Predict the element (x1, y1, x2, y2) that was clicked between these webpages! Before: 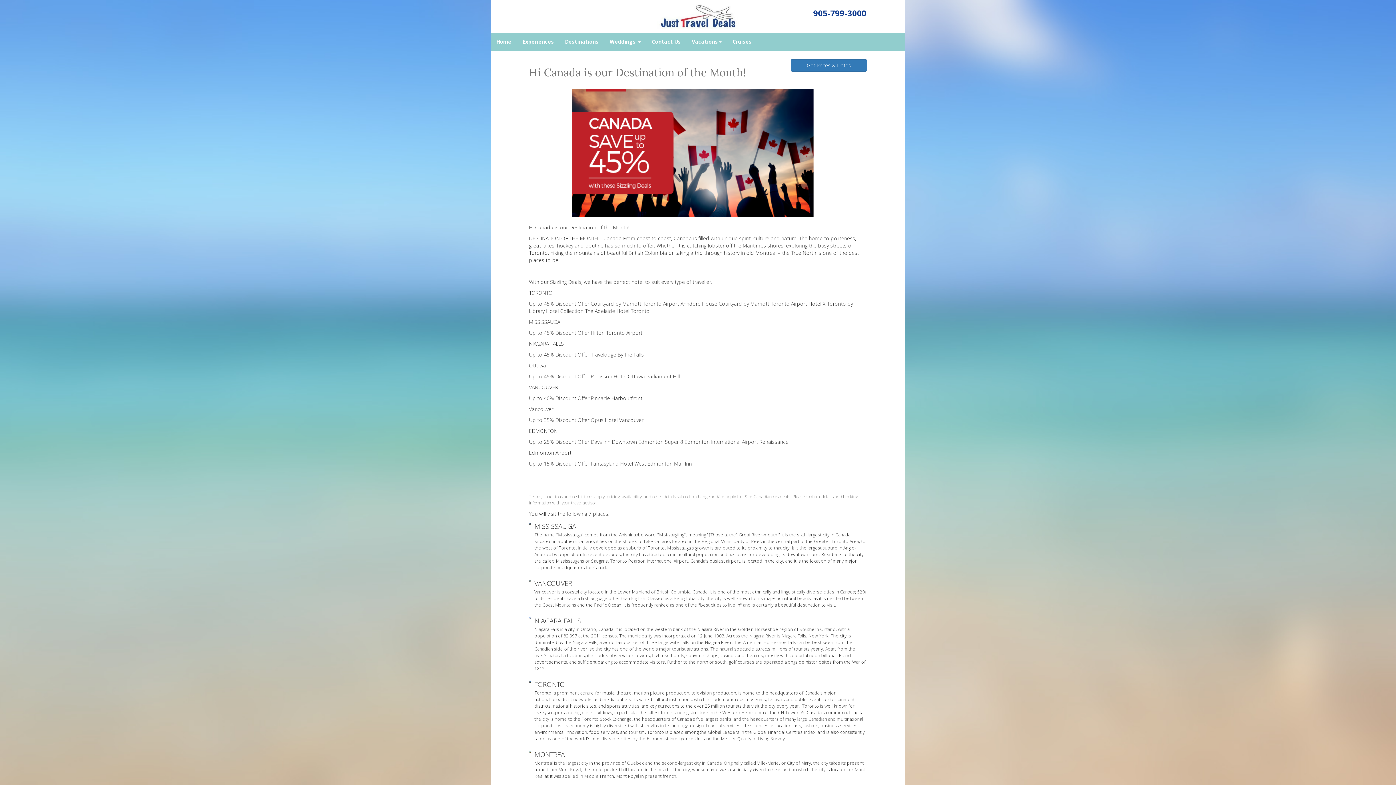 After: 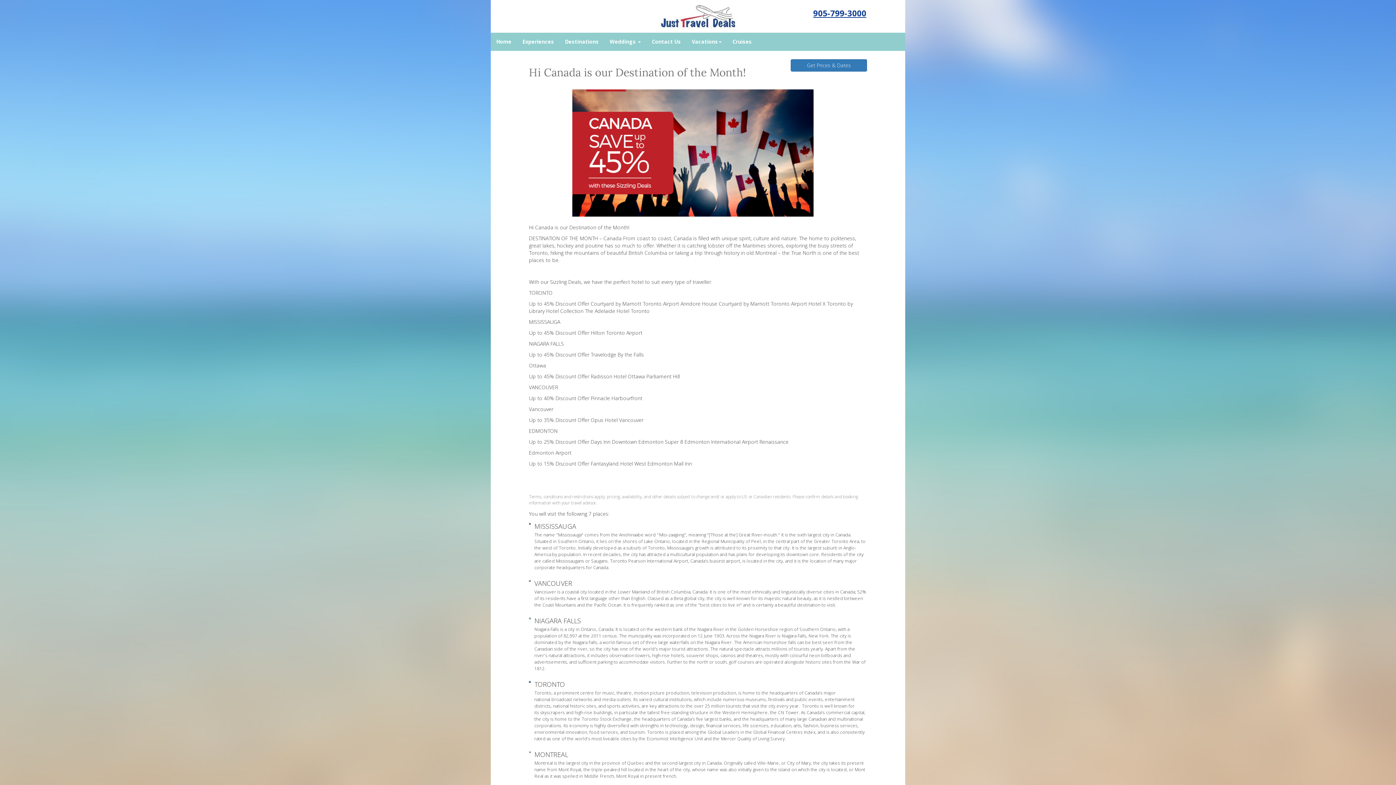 Action: bbox: (813, 7, 866, 18) label: 905-799-3000